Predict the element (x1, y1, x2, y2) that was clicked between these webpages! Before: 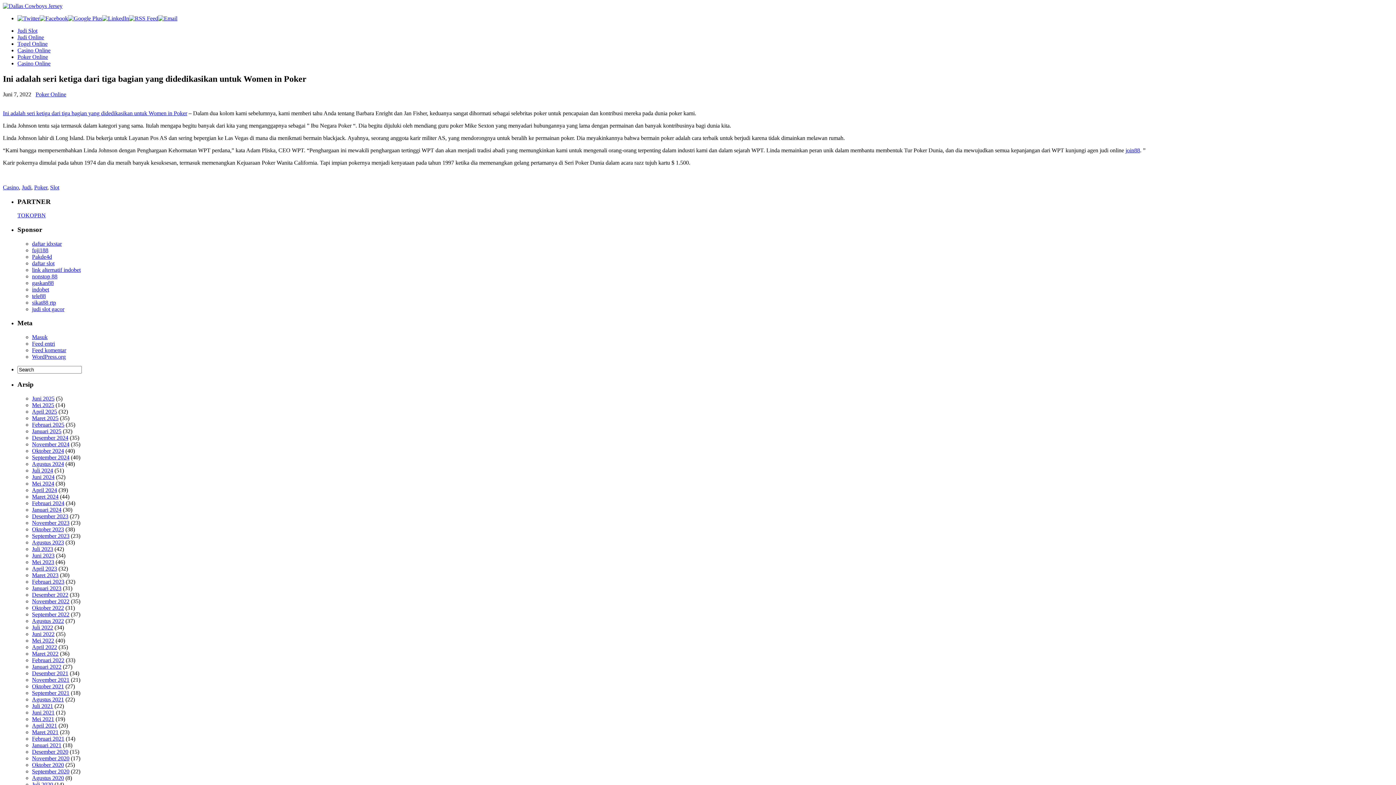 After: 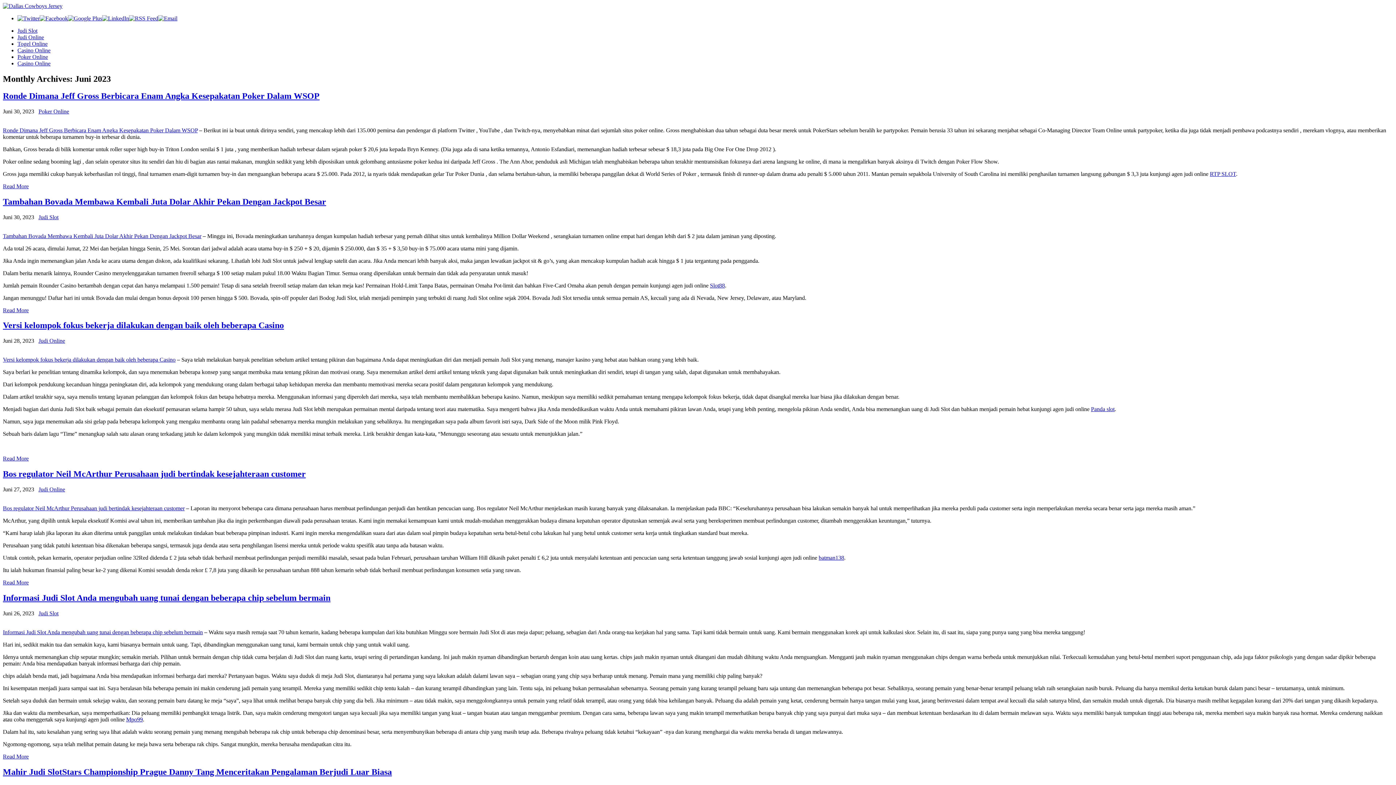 Action: bbox: (32, 552, 54, 558) label: Juni 2023